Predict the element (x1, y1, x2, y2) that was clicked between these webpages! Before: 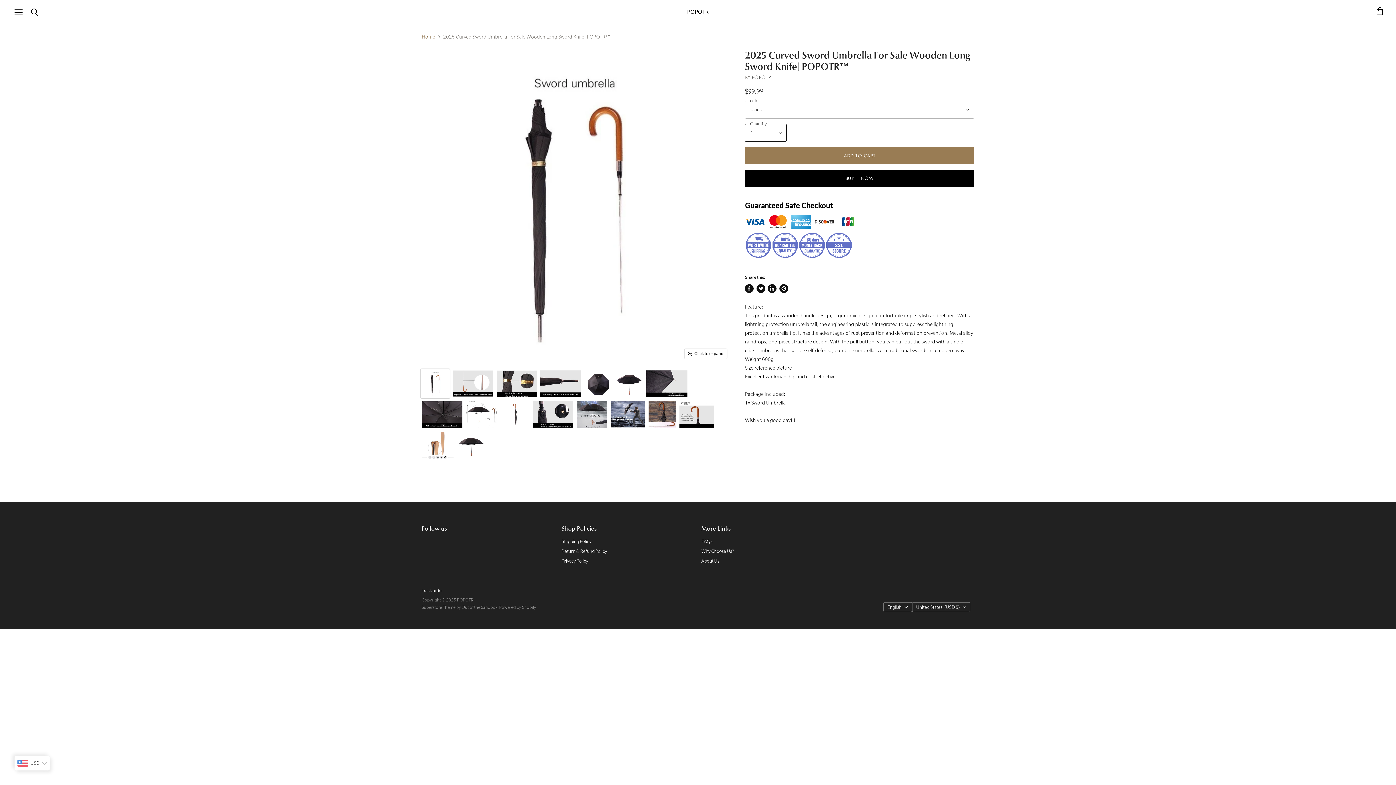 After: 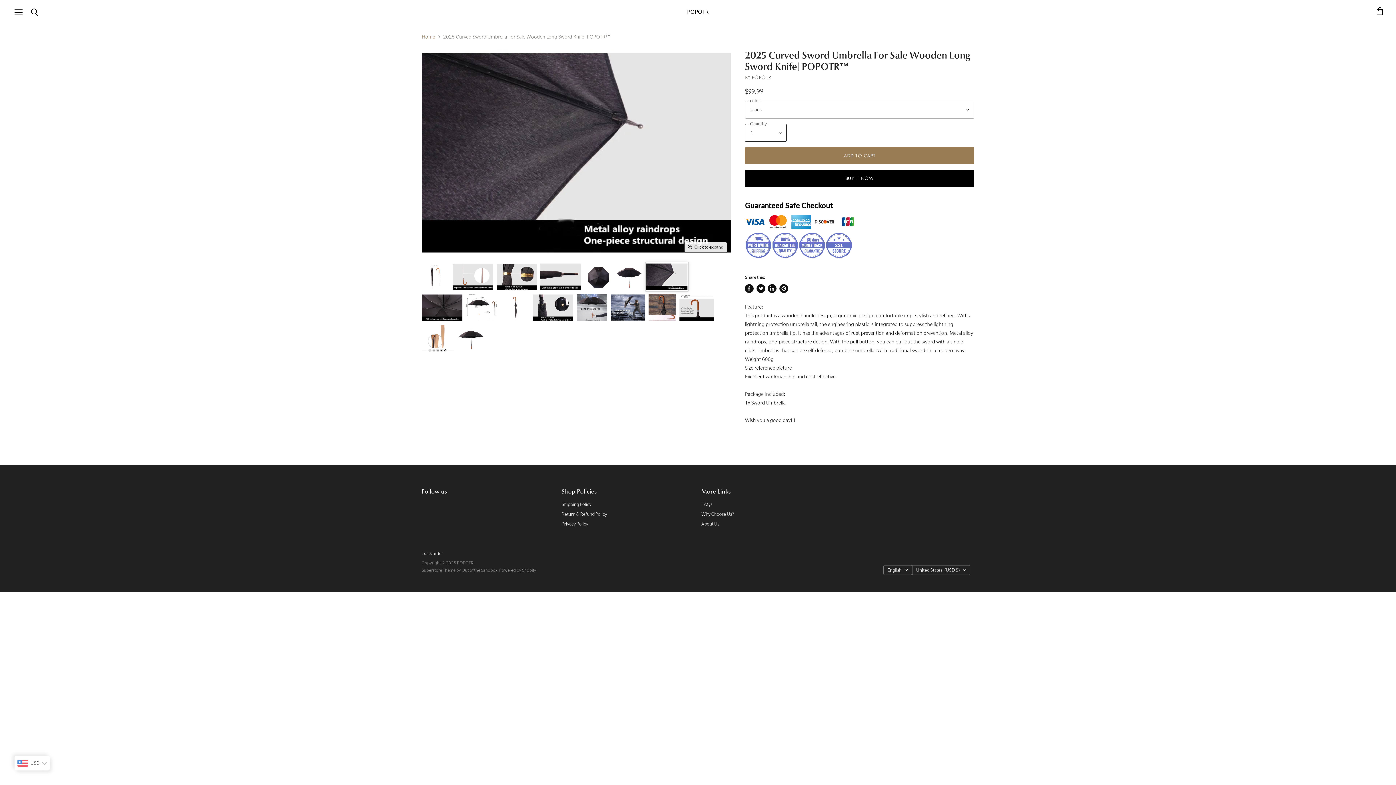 Action: label: 2025 Curved Sword Umbrella For Sale Wooden Long Sword Knife| POPOTR™ thumbnail bbox: (645, 369, 688, 398)